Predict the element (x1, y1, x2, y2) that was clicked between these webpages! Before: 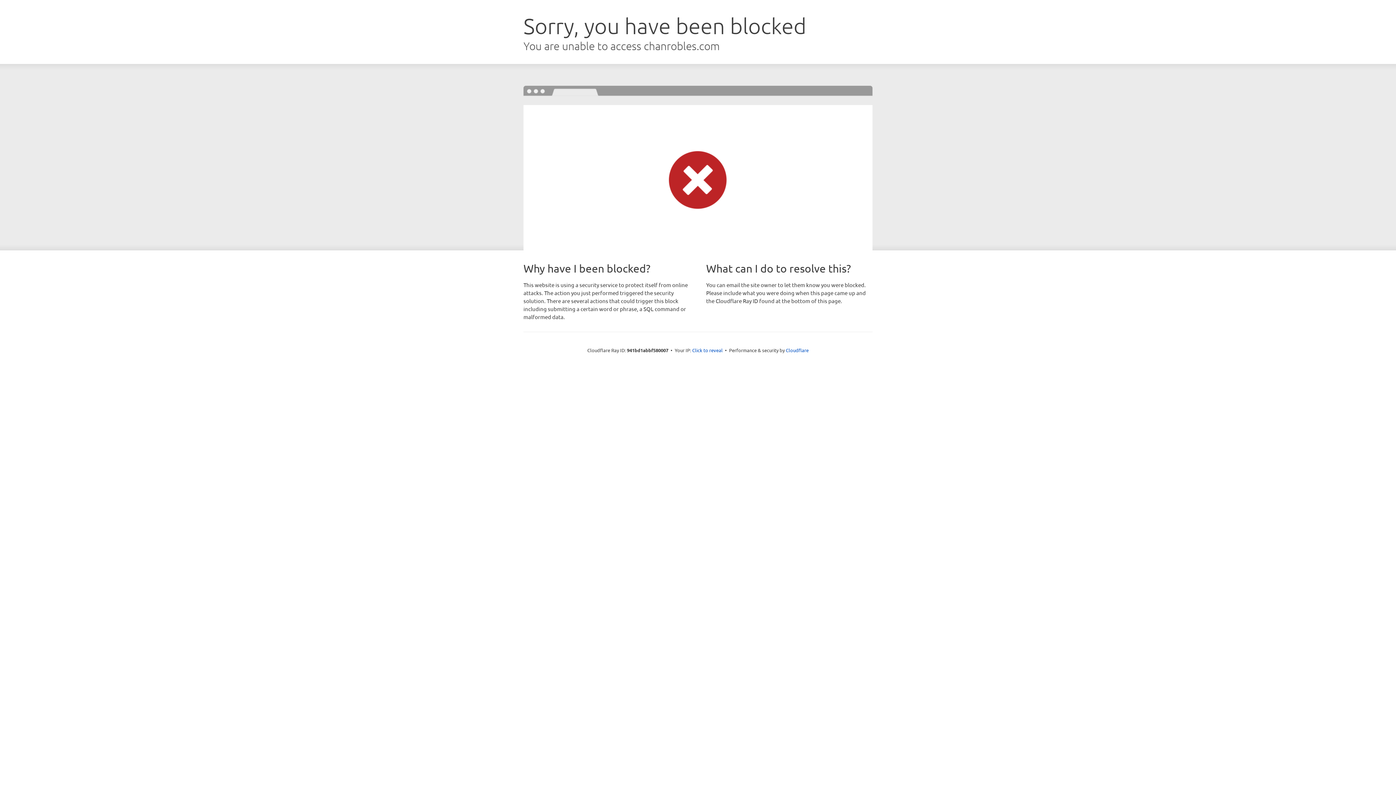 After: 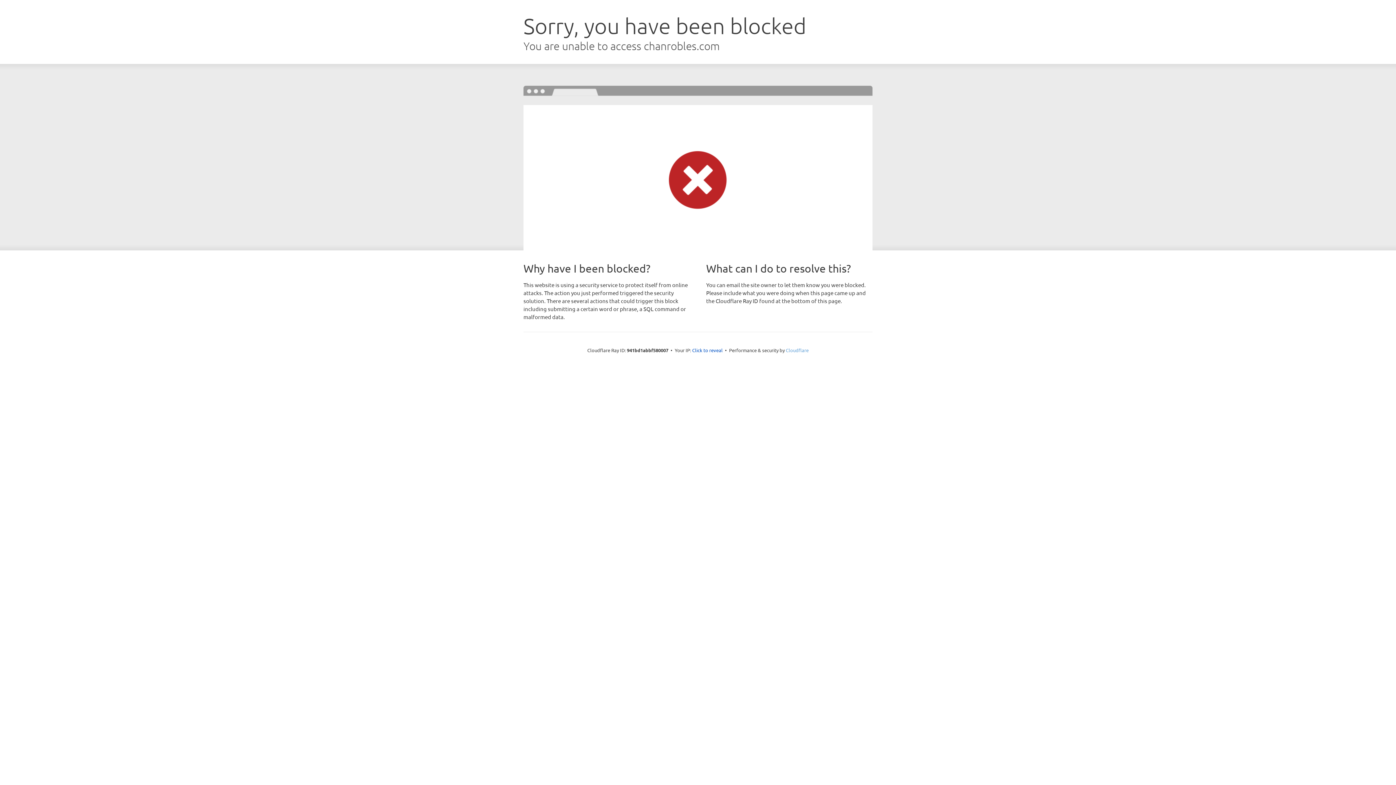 Action: bbox: (786, 347, 808, 353) label: Cloudflare